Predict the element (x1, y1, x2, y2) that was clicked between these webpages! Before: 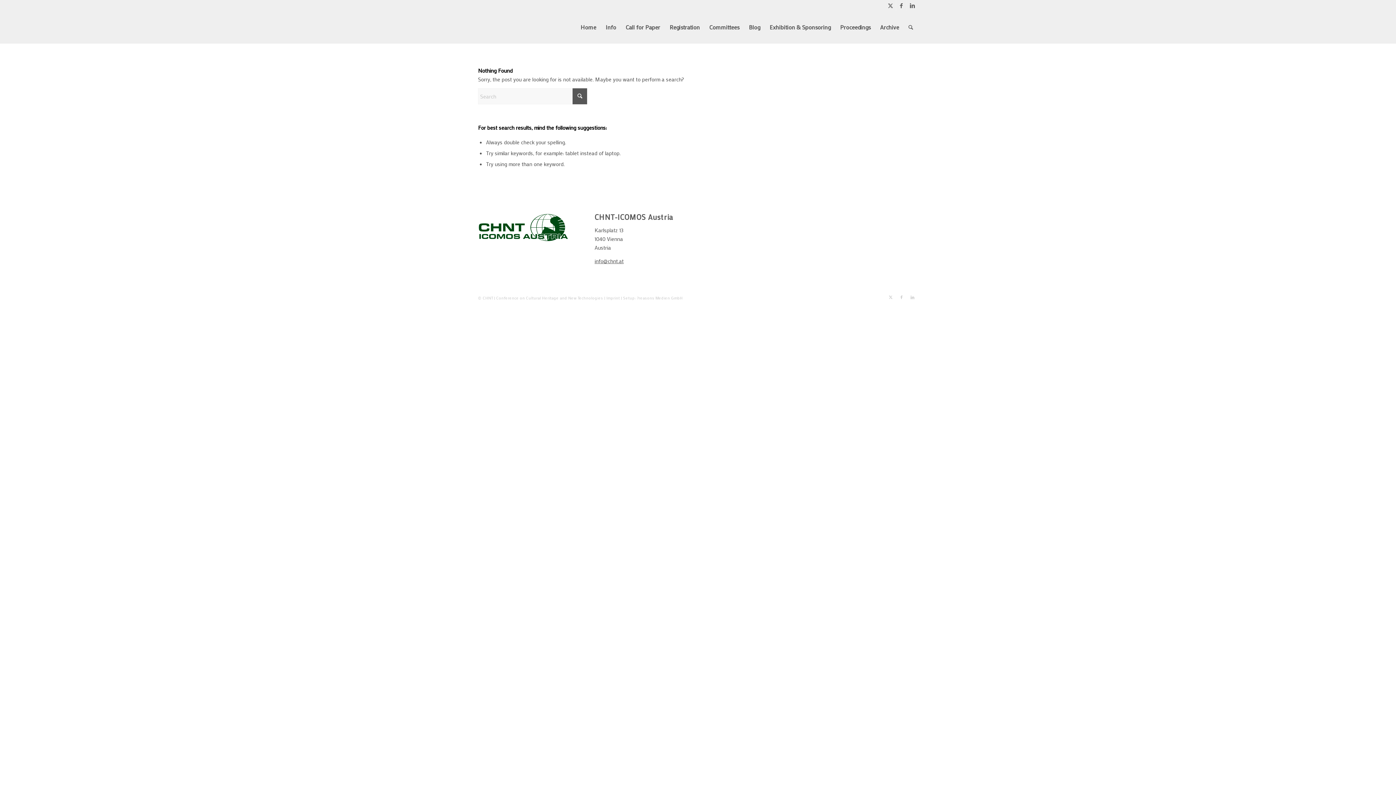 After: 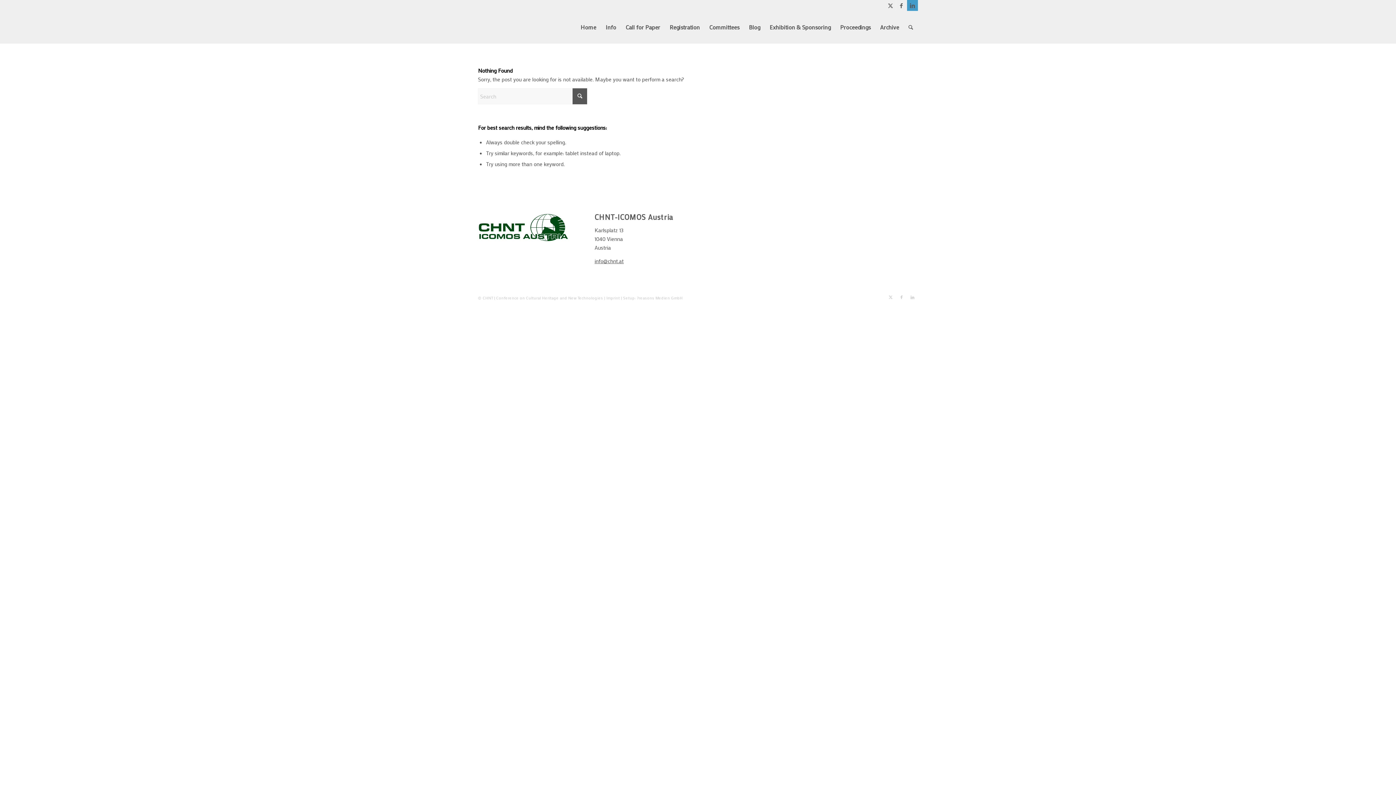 Action: label: Link to LinkedIn bbox: (907, 0, 918, 10)